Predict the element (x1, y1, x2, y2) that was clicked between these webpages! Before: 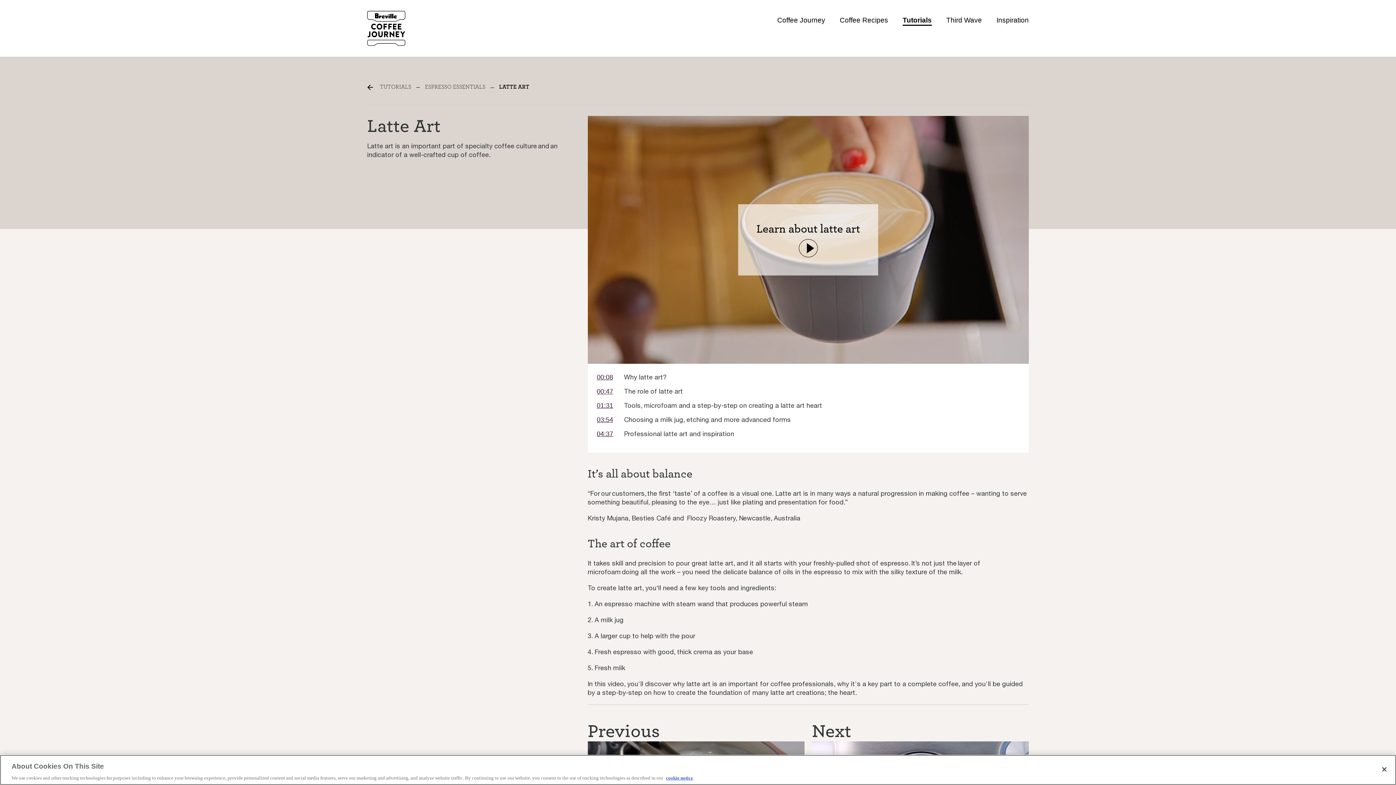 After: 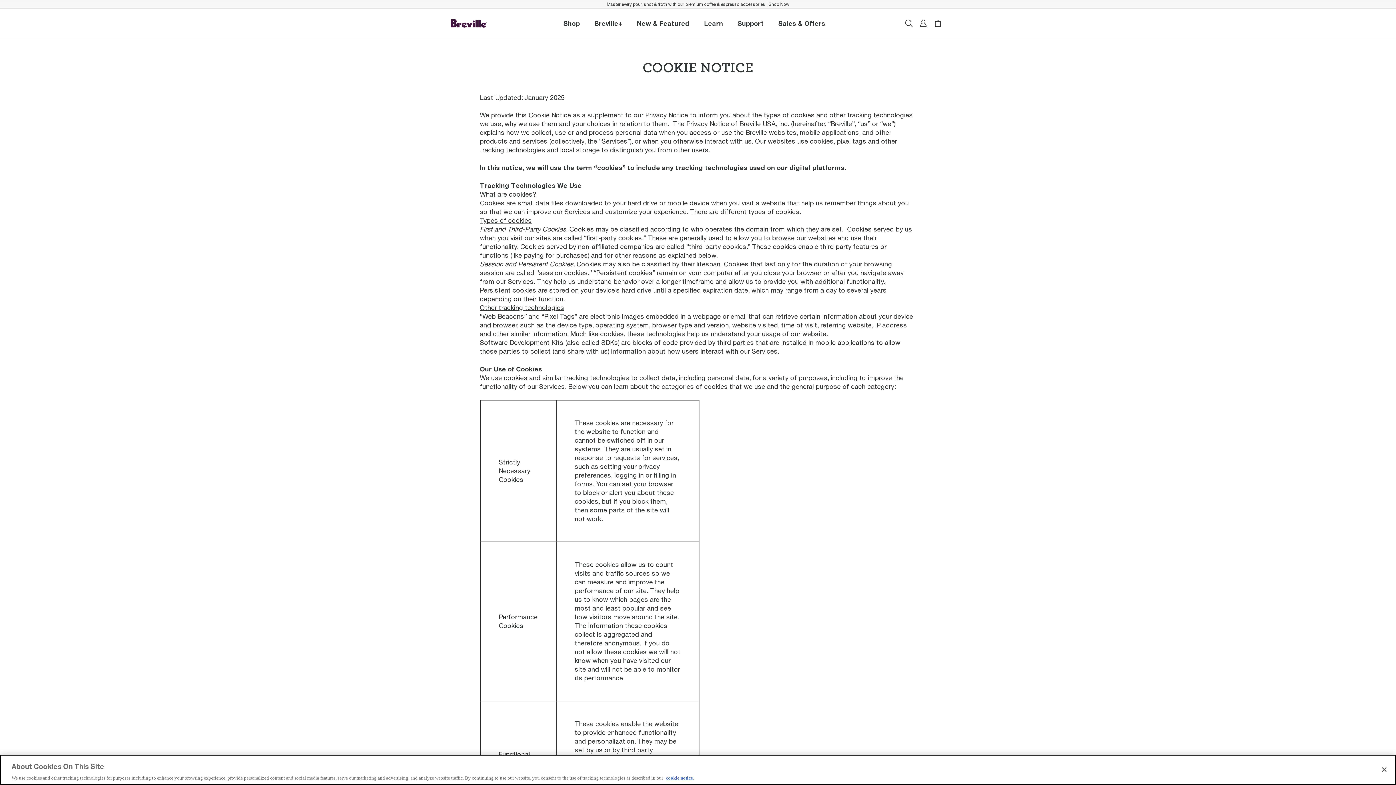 Action: bbox: (666, 775, 693, 781) label: cookie notice